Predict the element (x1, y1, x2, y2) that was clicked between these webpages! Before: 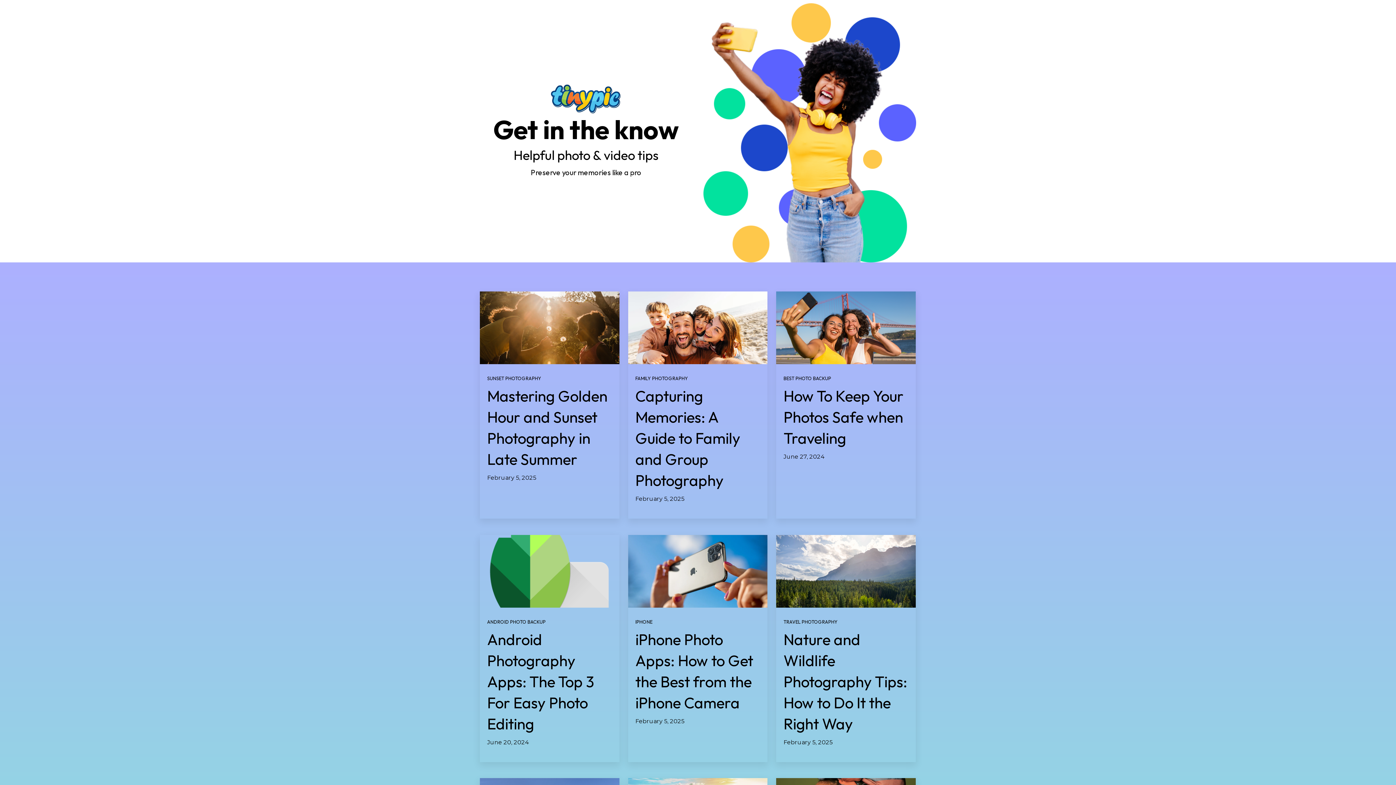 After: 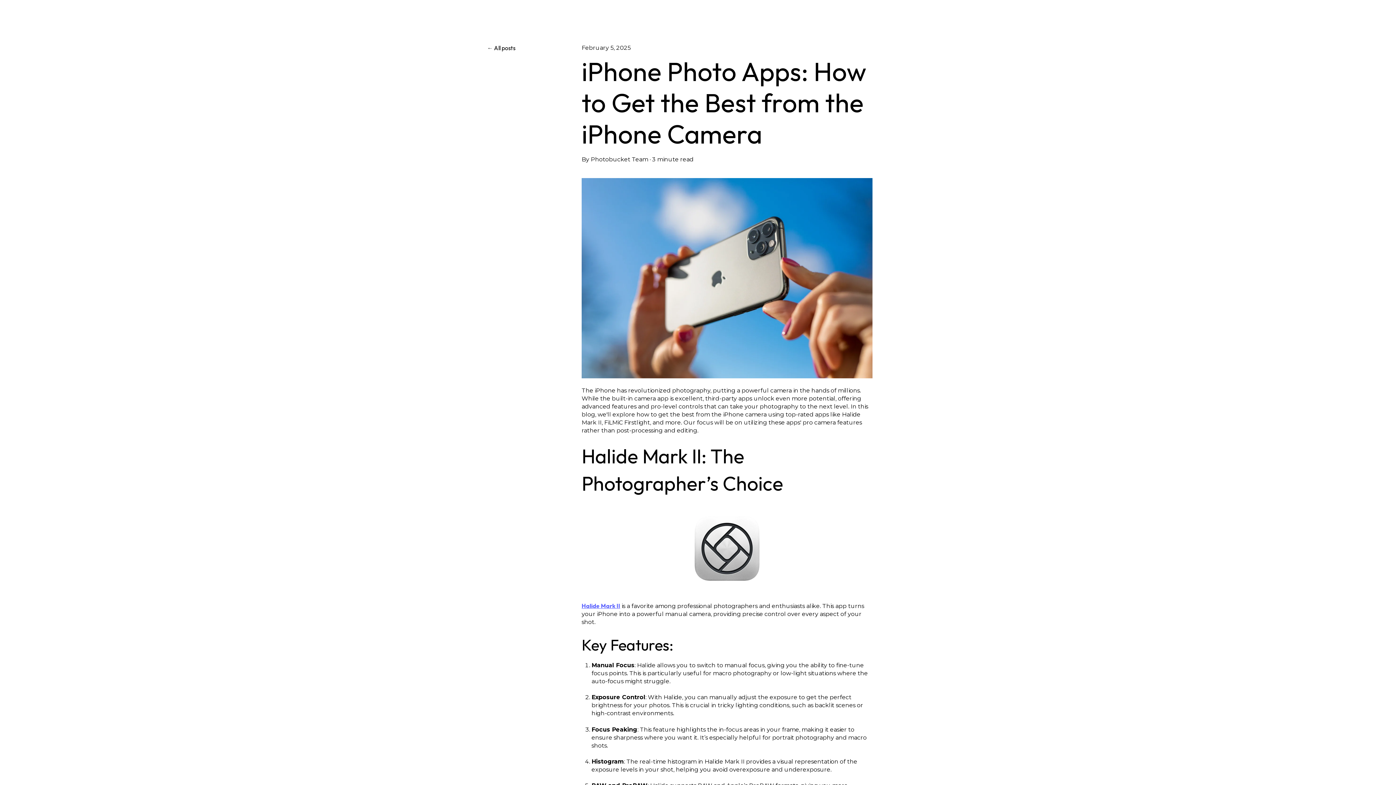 Action: label: Read full post: iPhone Photo Apps: How to Get the Best from the iPhone Camera bbox: (628, 535, 767, 607)